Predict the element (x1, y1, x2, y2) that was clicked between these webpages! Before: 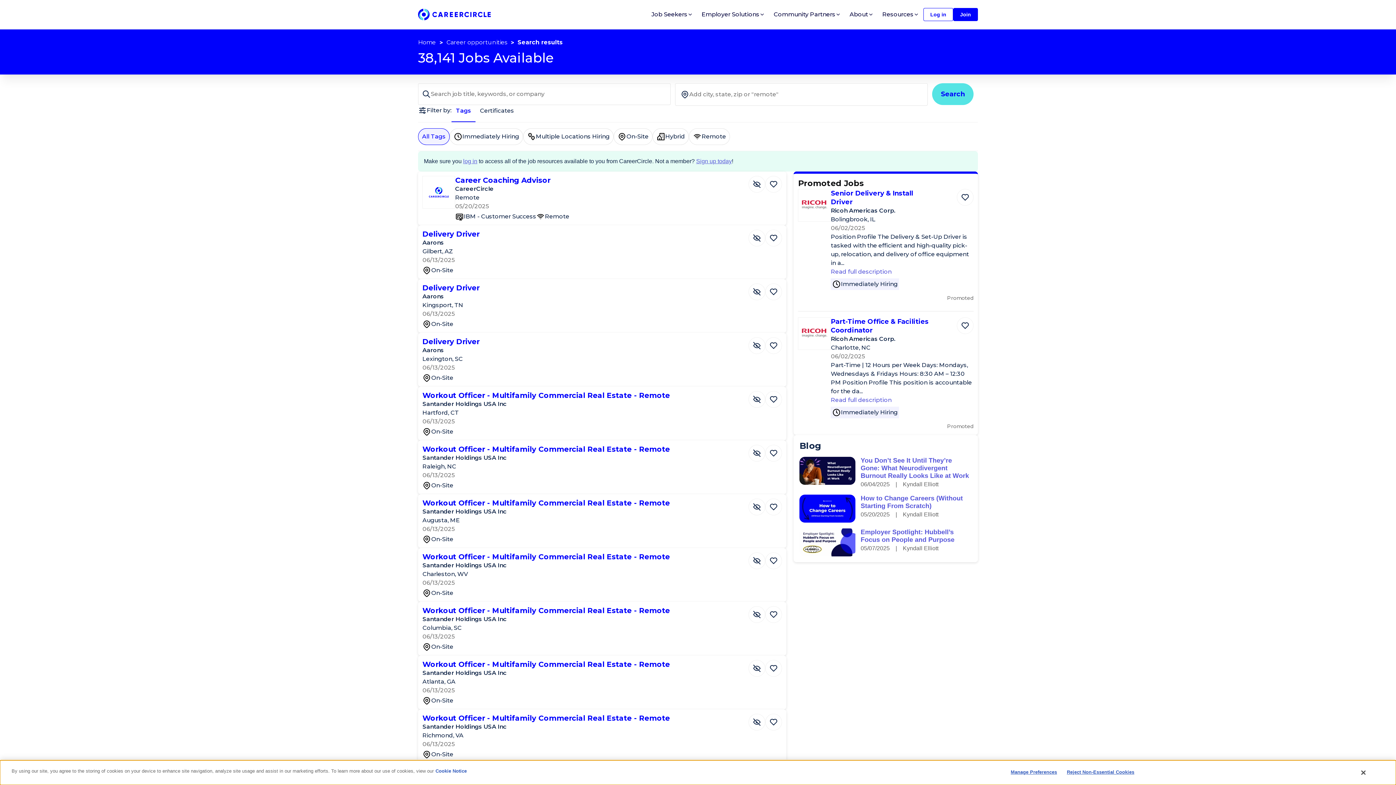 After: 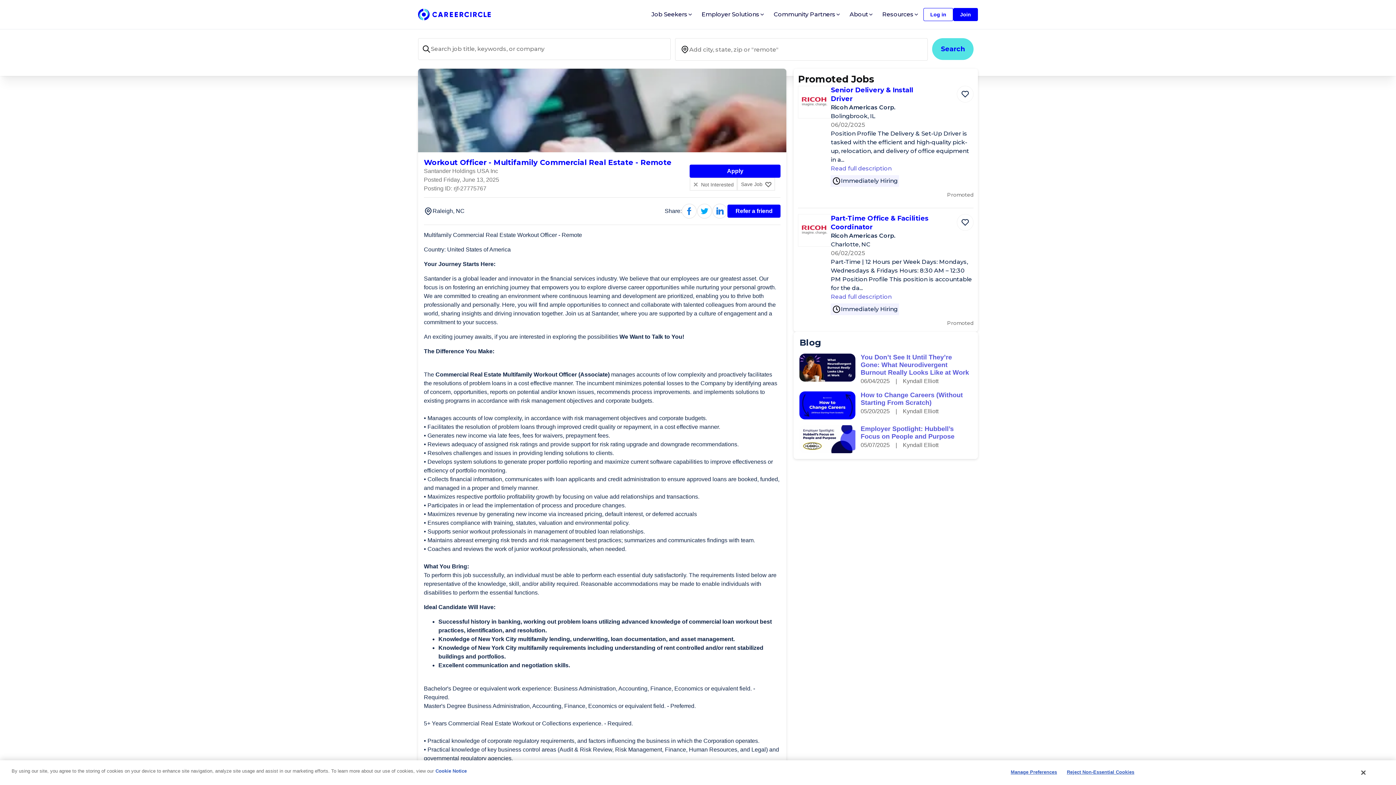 Action: bbox: (422, 445, 670, 453) label: Workout Officer - Multifamily Commercial Real Estate - Remote